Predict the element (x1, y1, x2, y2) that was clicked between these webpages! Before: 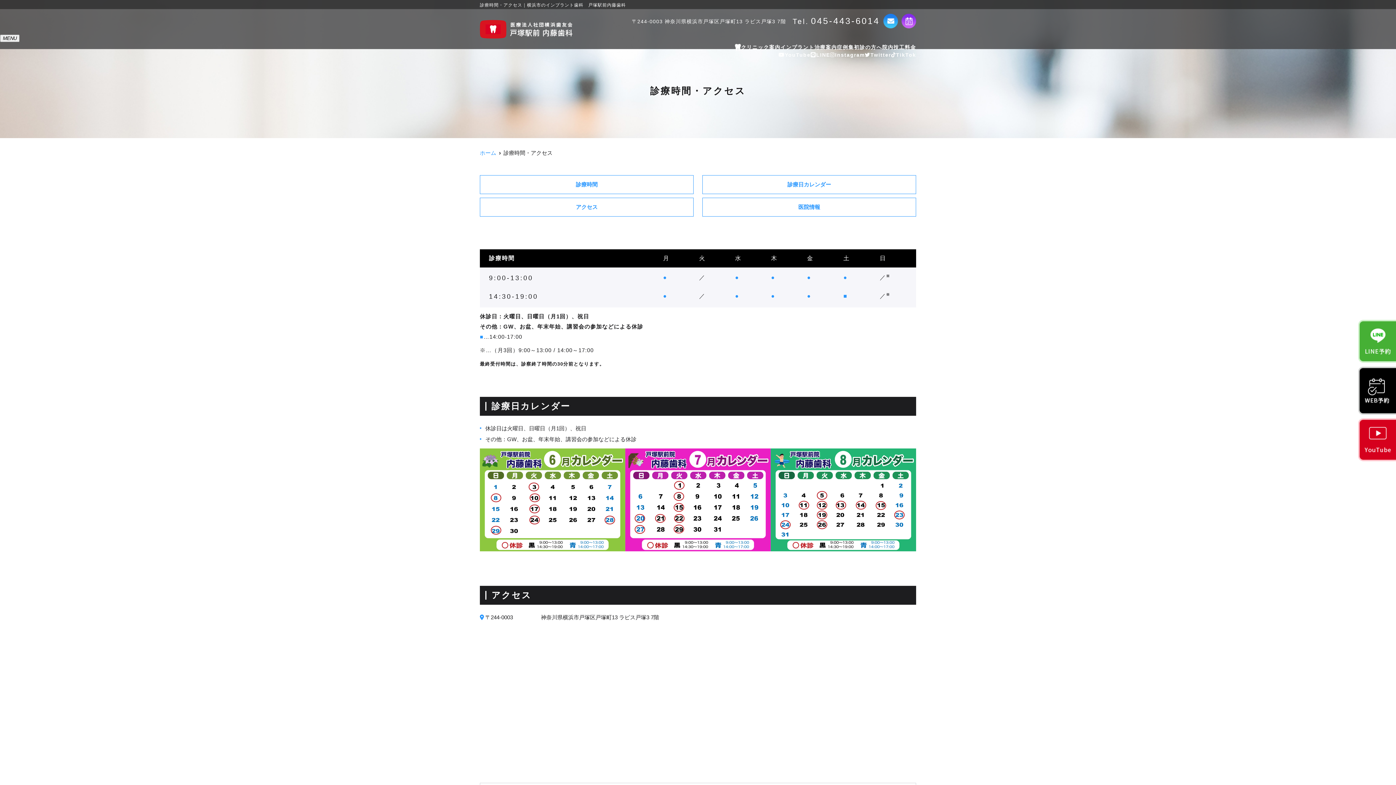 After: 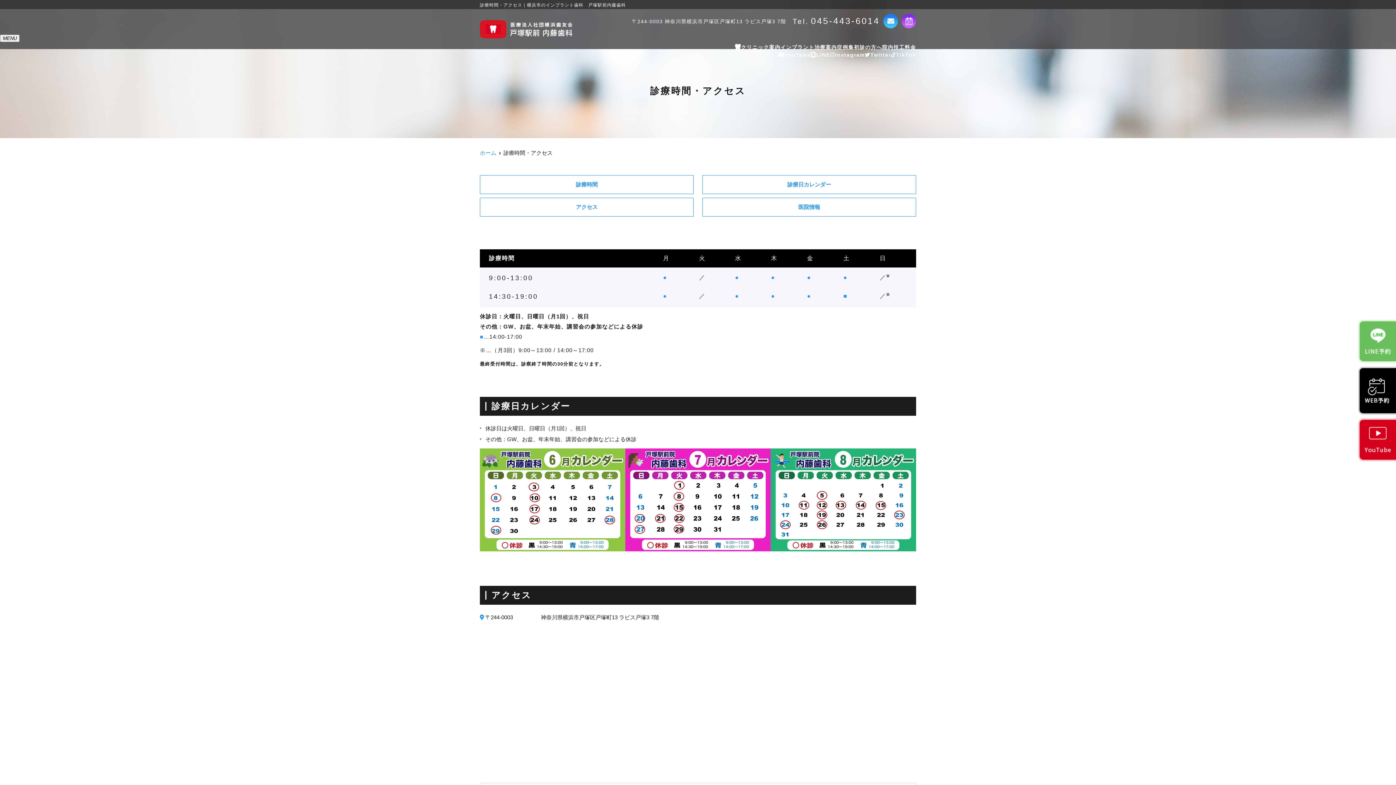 Action: bbox: (1358, 319, 1396, 363)